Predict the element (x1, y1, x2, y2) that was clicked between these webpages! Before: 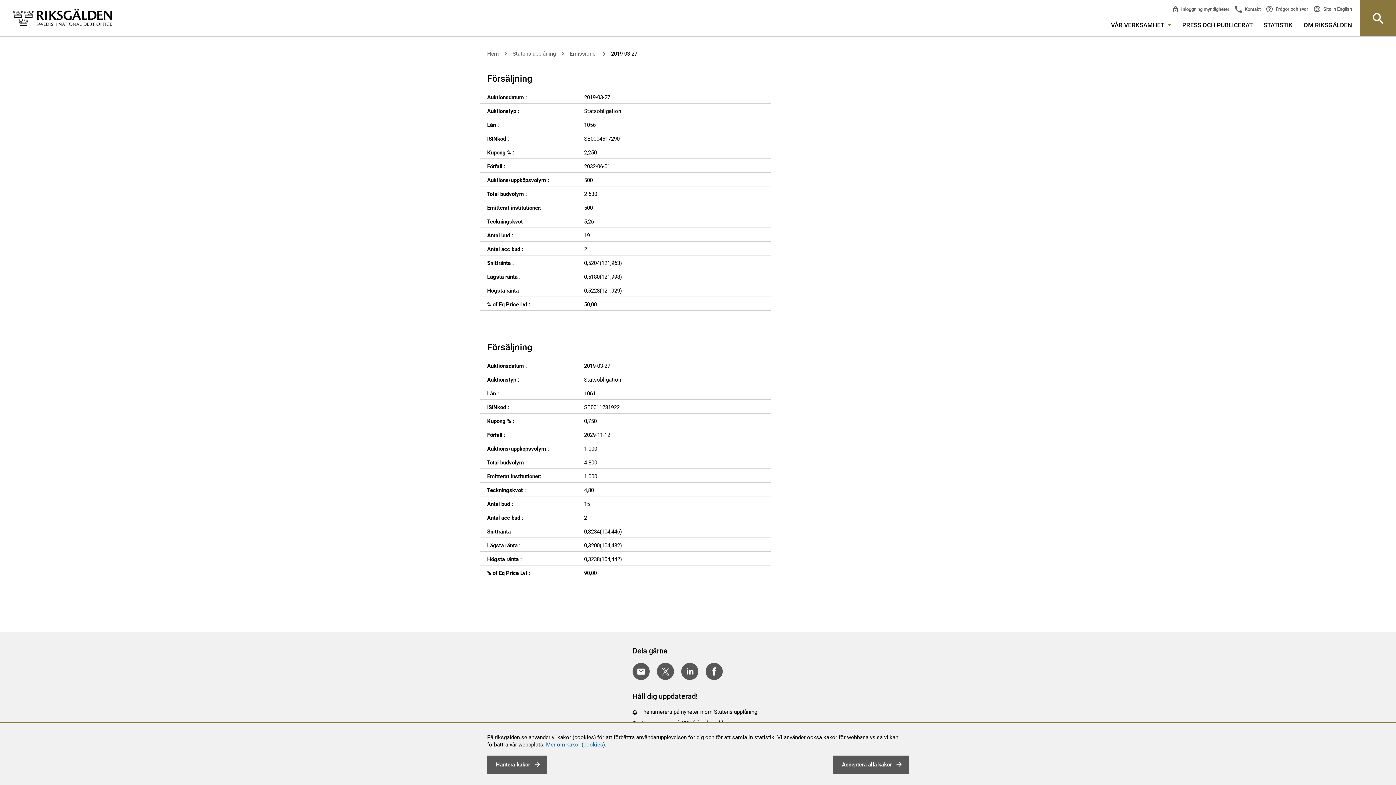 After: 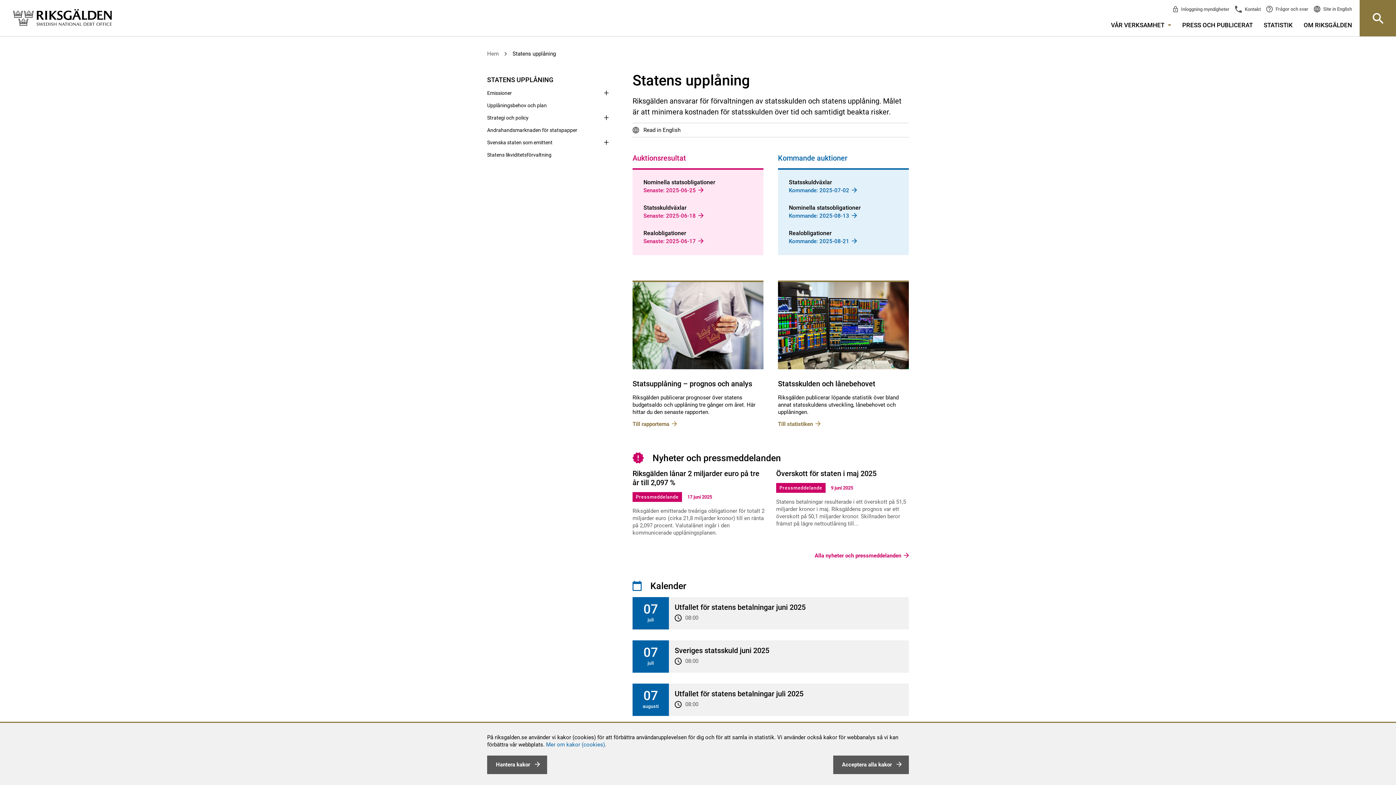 Action: label: Statens upplåning bbox: (512, 45, 556, 62)